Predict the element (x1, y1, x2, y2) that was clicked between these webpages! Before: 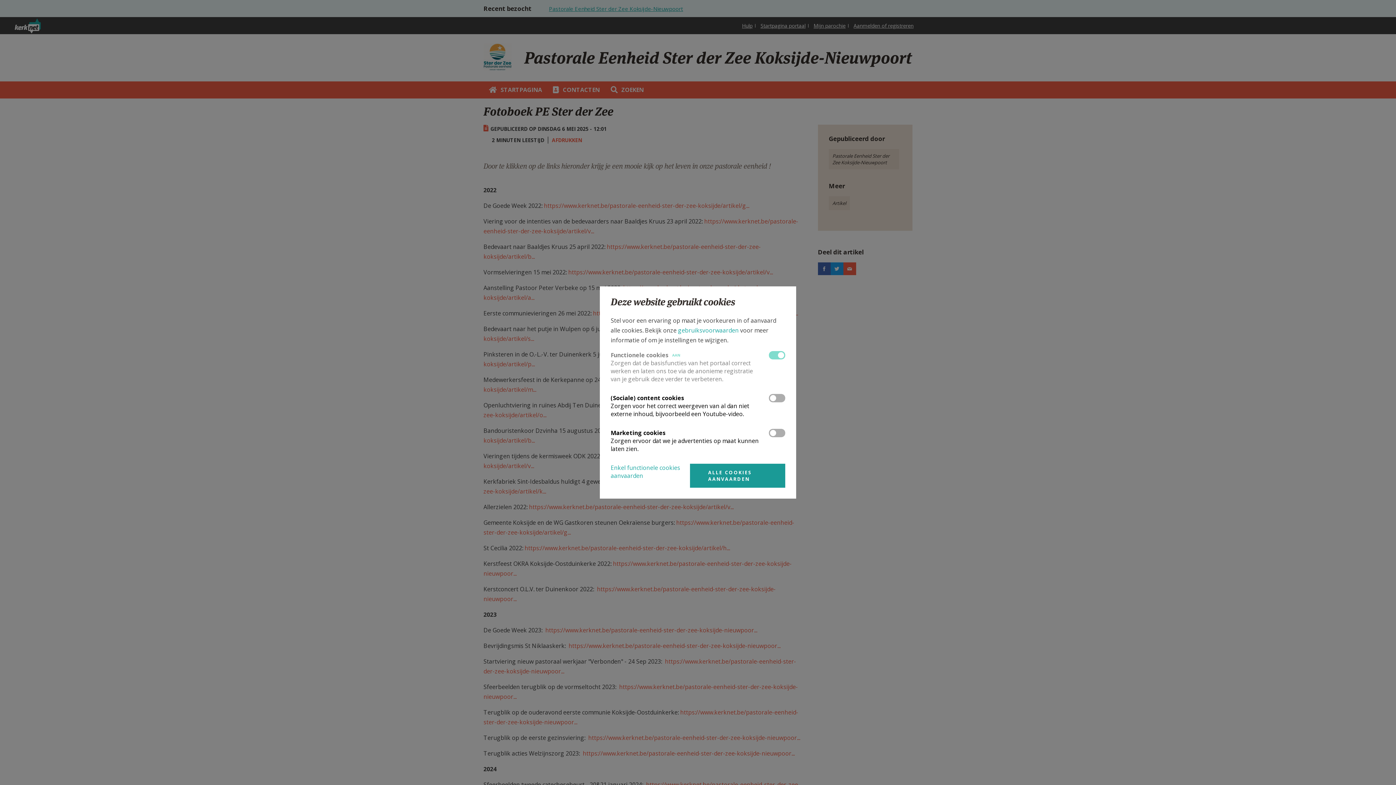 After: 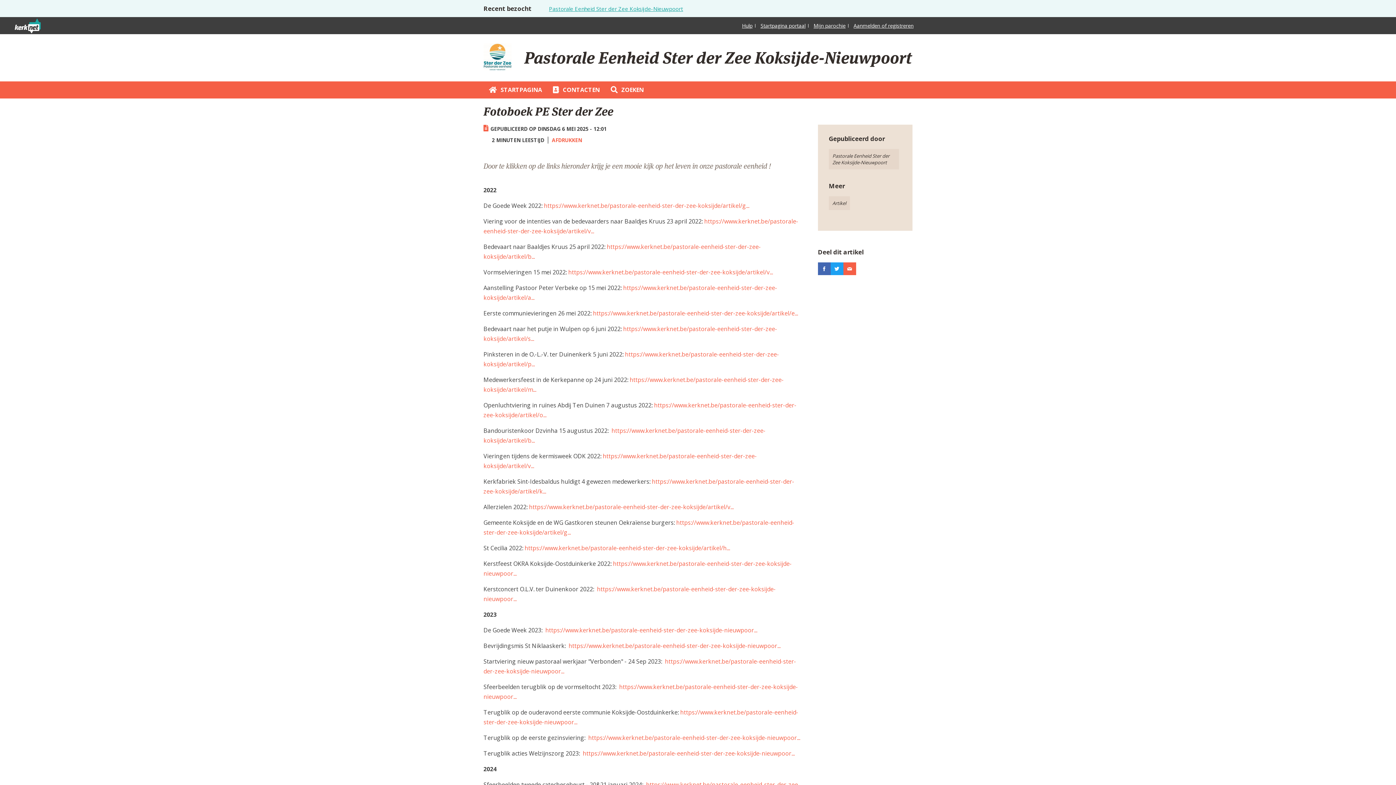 Action: bbox: (690, 464, 785, 488) label: ALLE COOKIES AANVAARDEN